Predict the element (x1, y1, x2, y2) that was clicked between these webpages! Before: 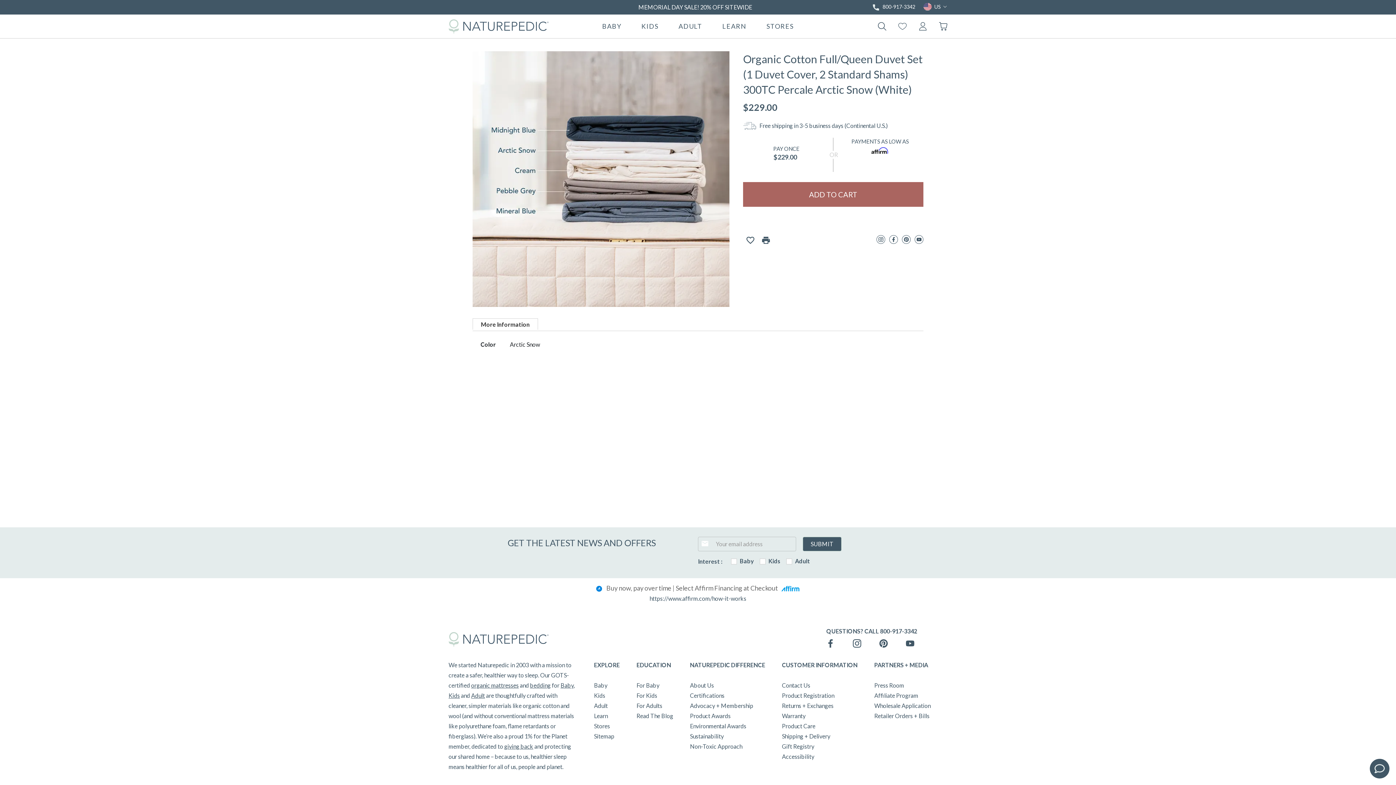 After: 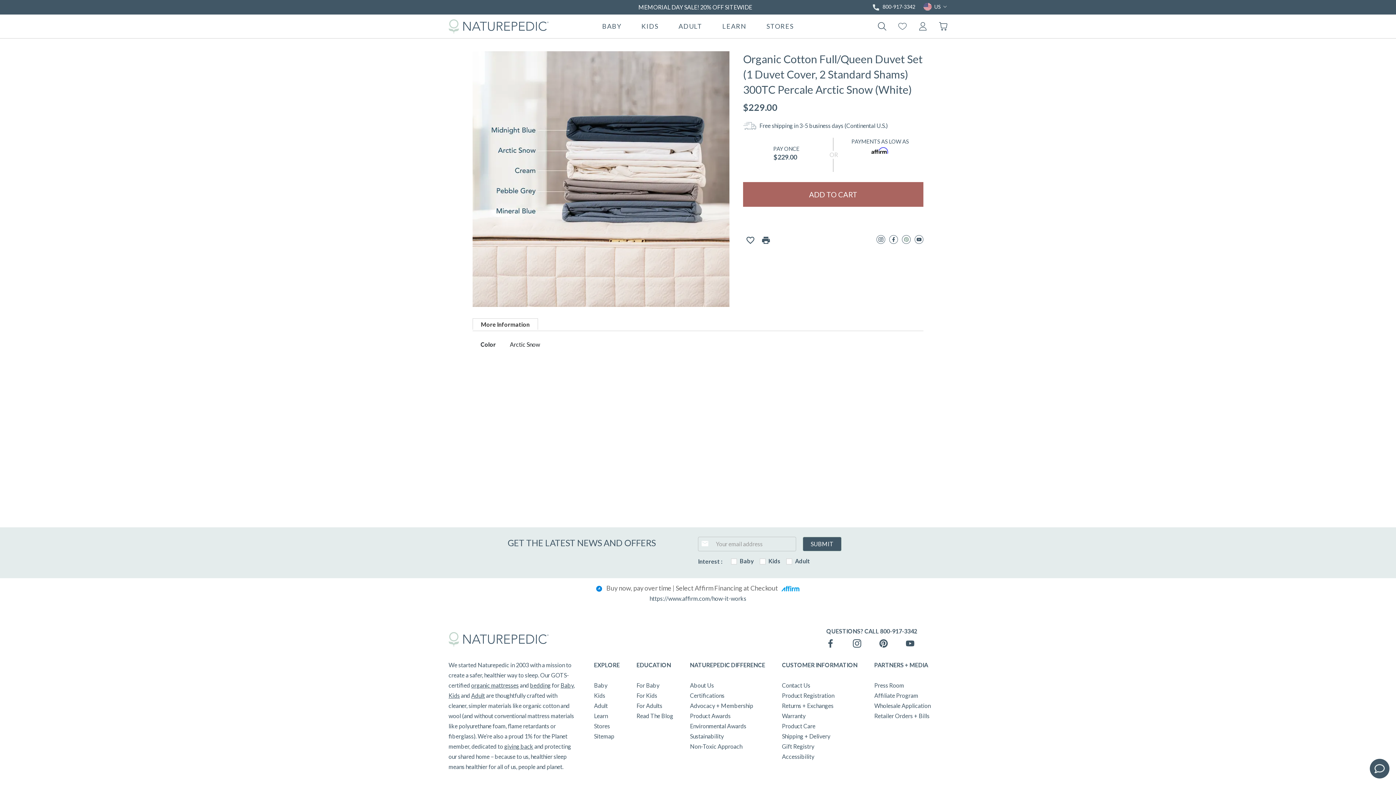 Action: label: Pinterest bbox: (903, 235, 909, 243)